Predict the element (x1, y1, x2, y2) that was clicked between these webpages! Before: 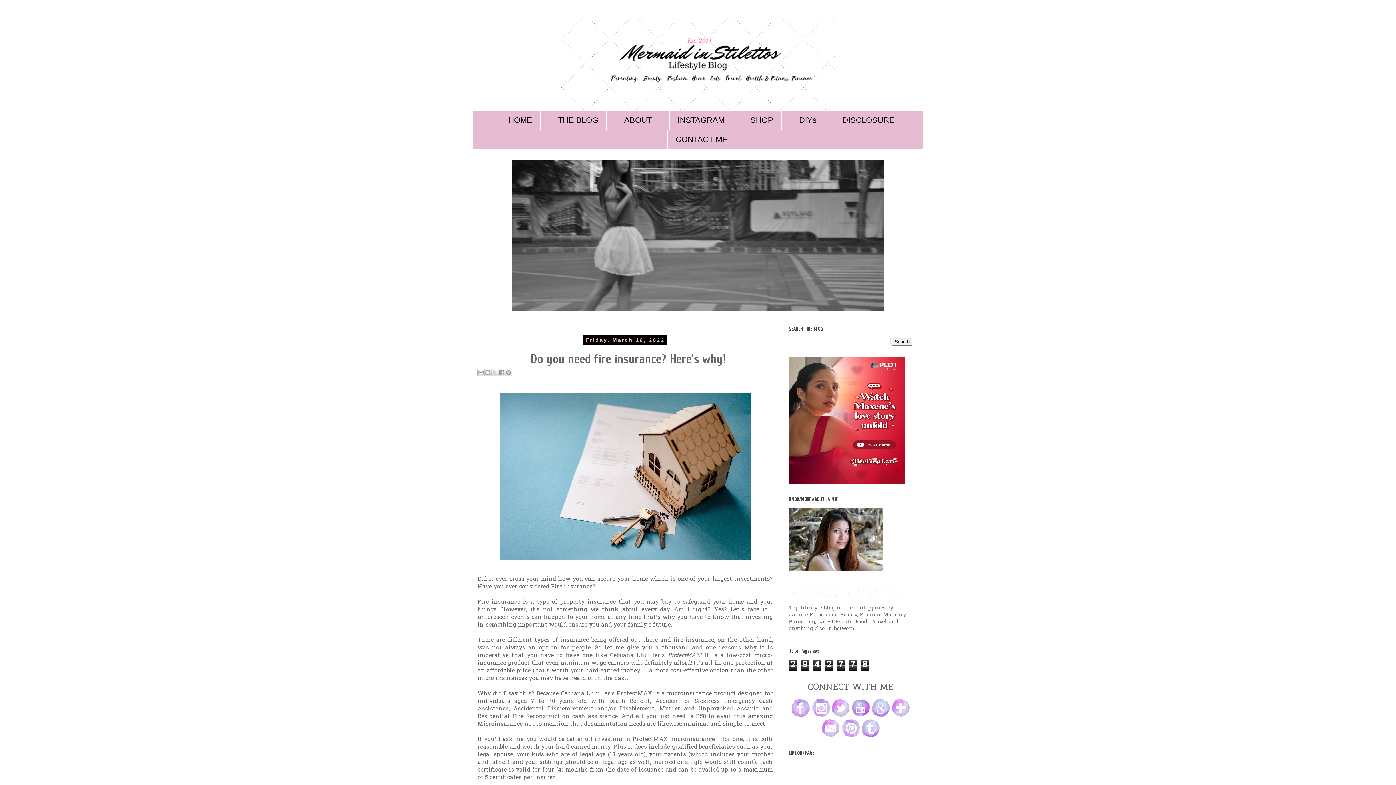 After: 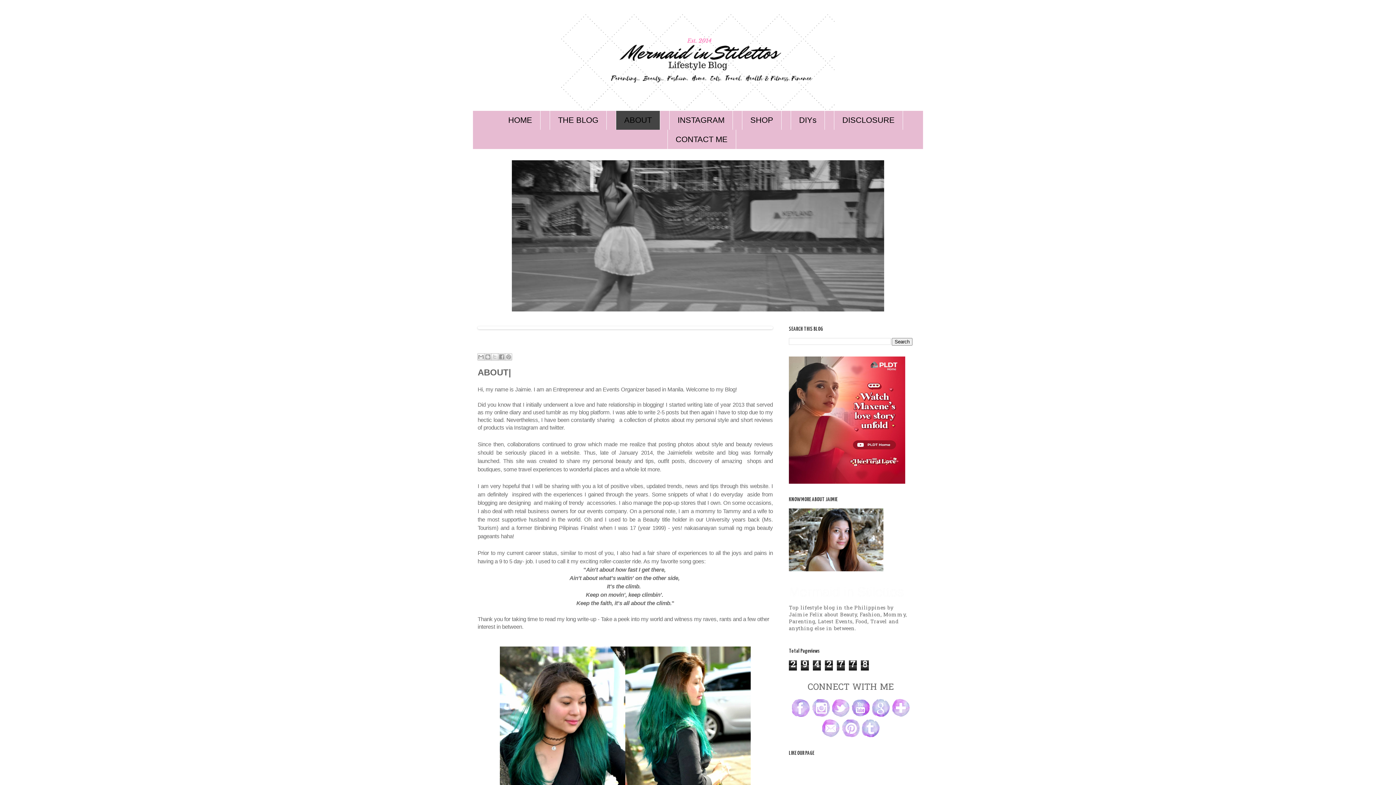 Action: bbox: (789, 566, 883, 574)